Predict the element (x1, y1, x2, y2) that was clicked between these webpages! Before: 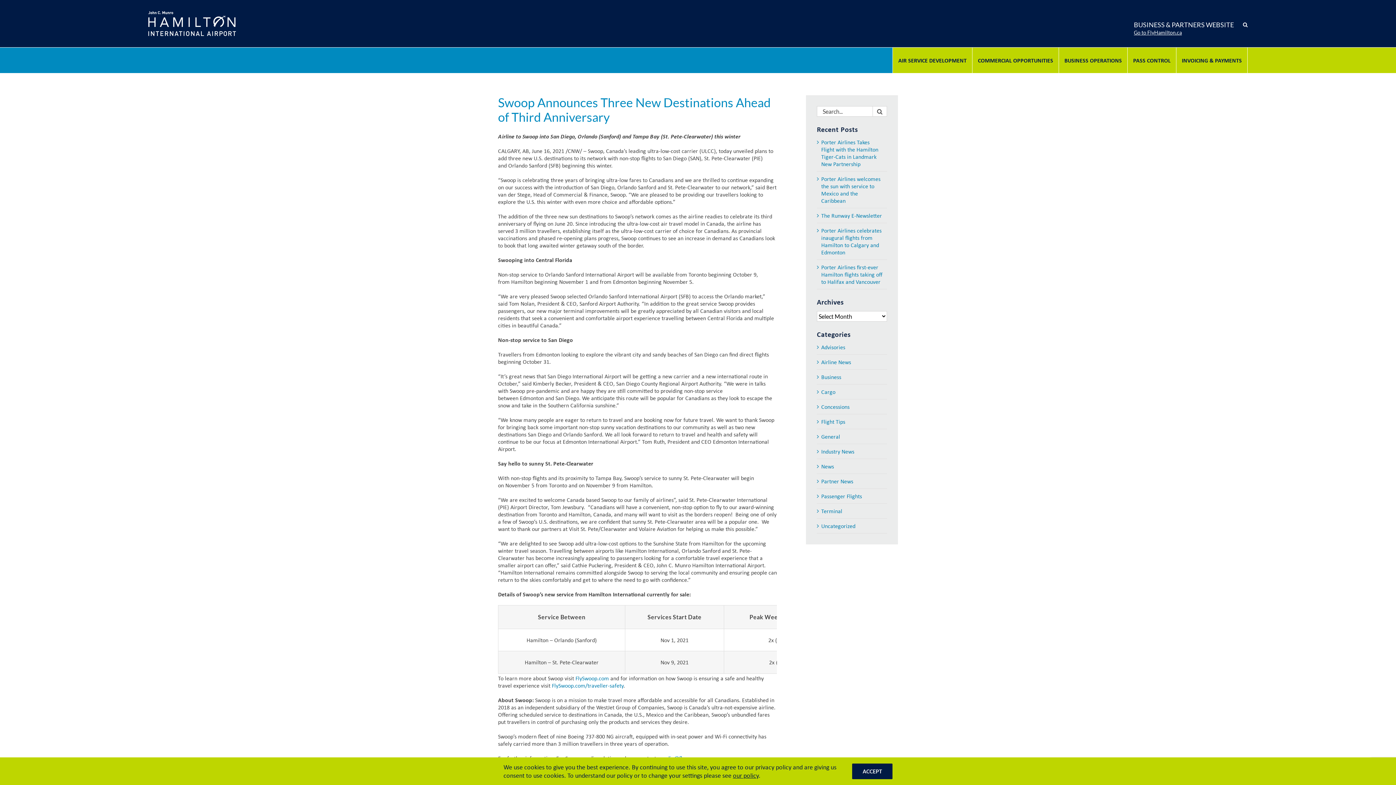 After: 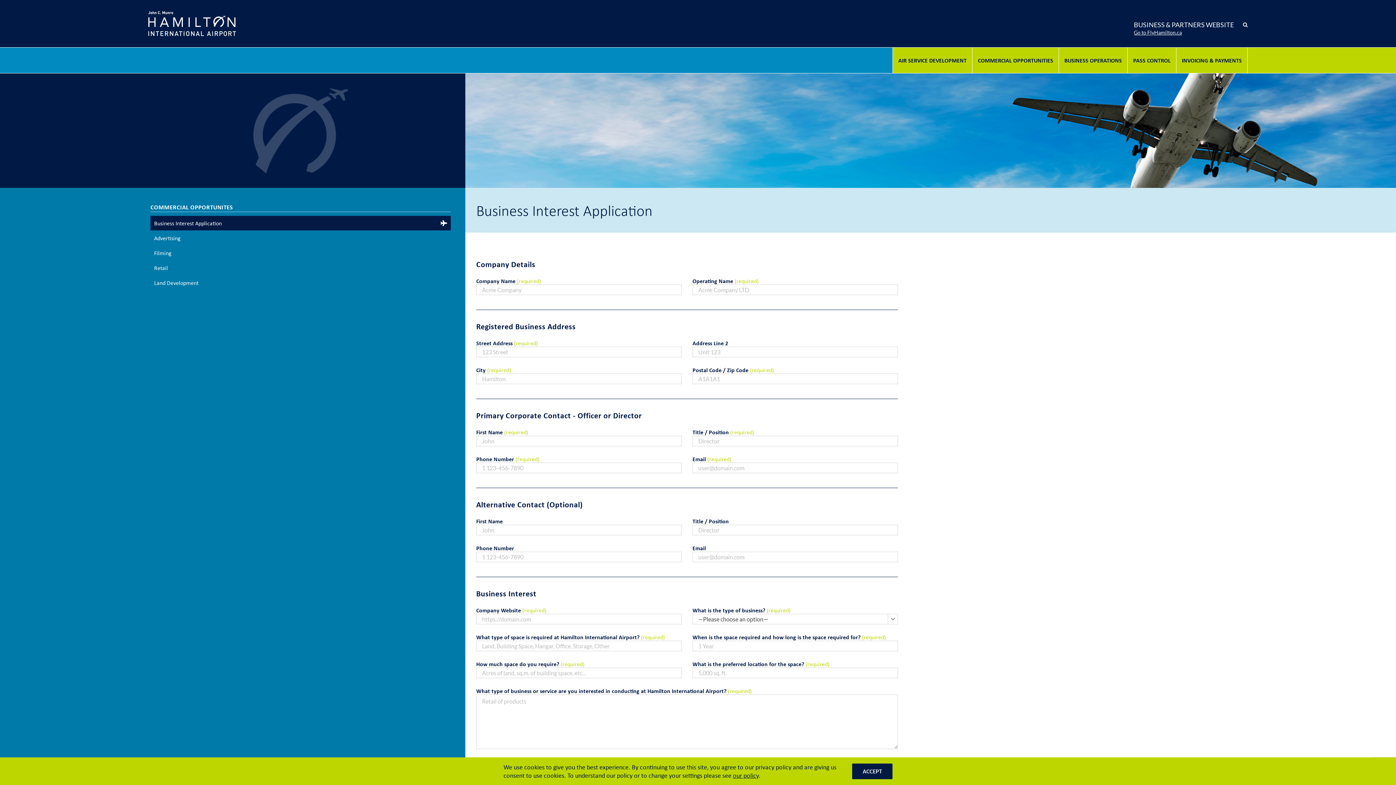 Action: bbox: (972, 47, 1058, 73) label: COMMERCIAL OPPORTUNITIES